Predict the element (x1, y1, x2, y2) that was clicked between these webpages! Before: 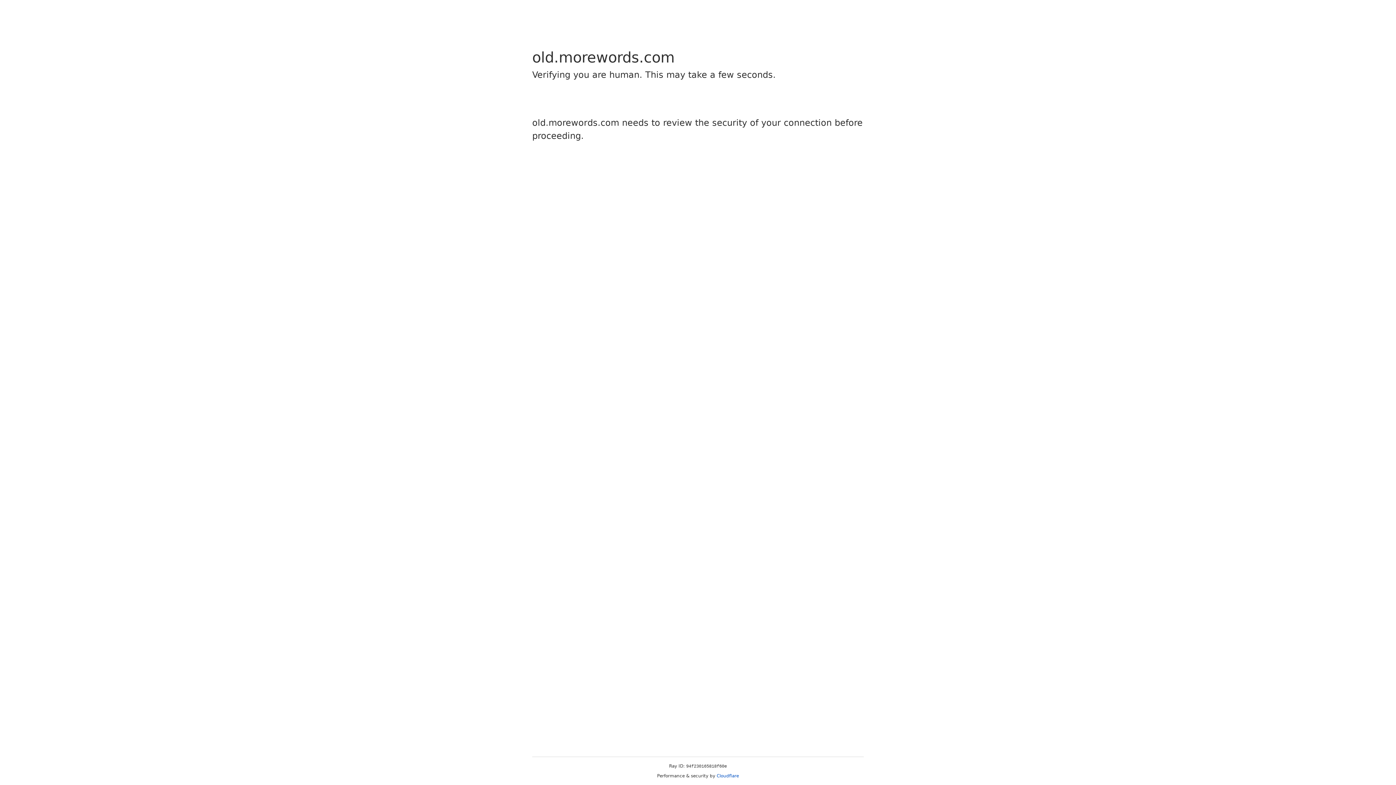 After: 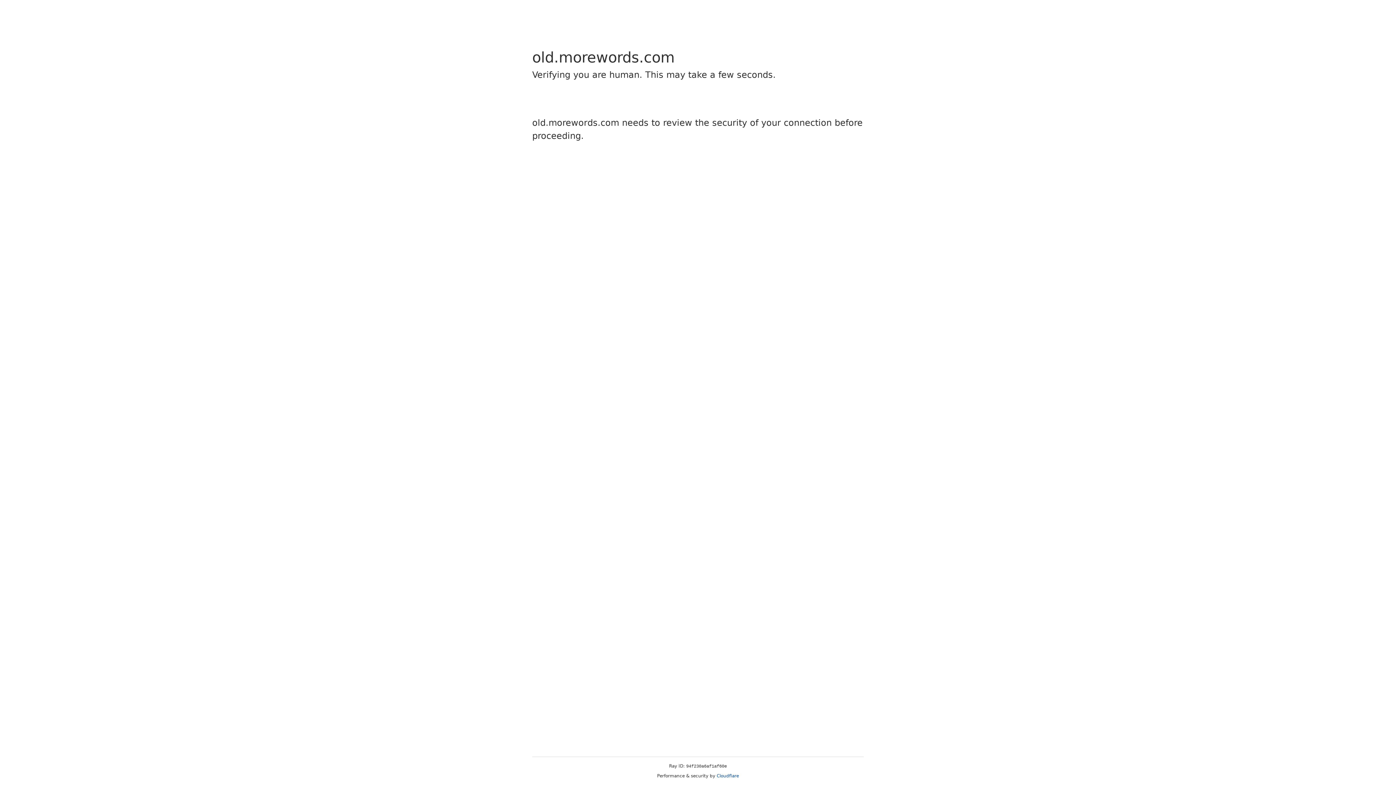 Action: label: Cloudflare bbox: (716, 773, 739, 778)